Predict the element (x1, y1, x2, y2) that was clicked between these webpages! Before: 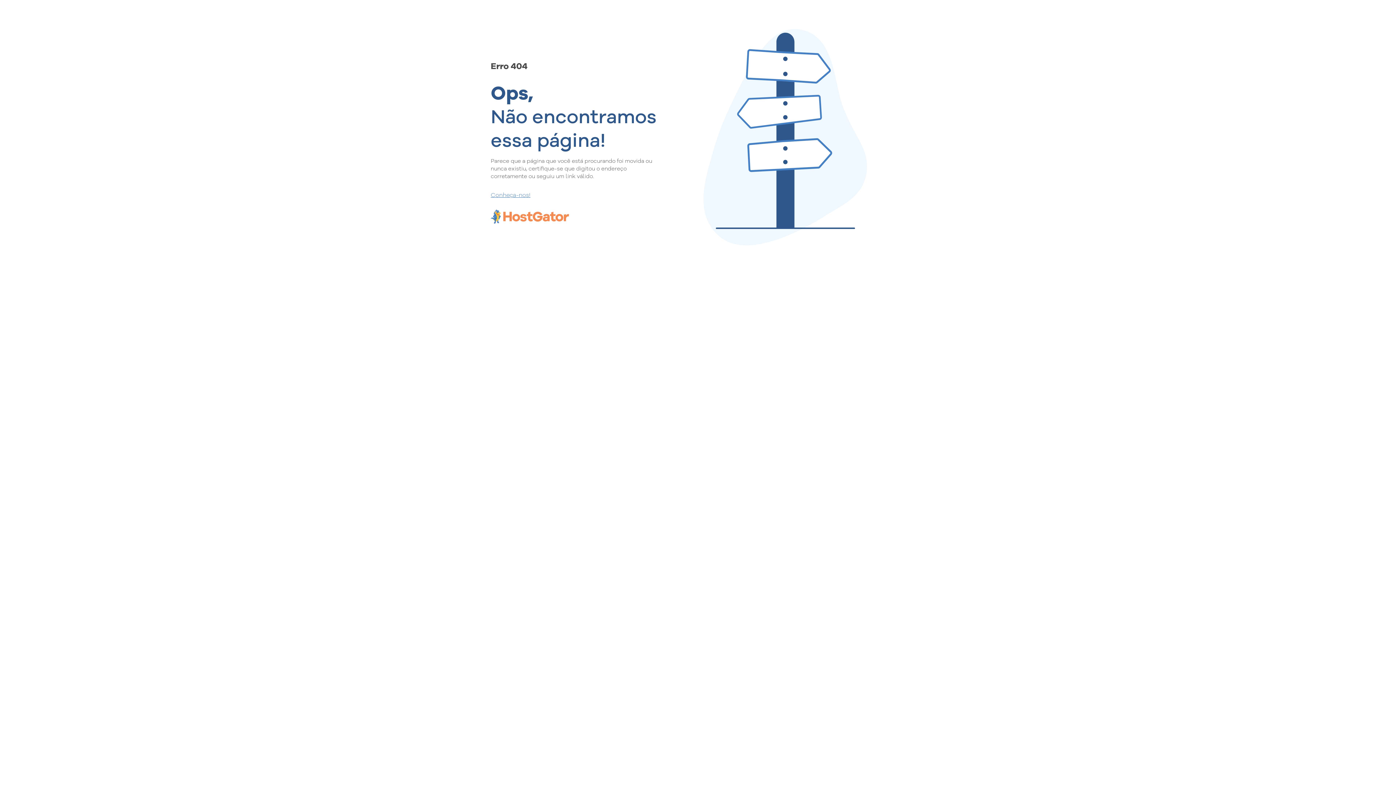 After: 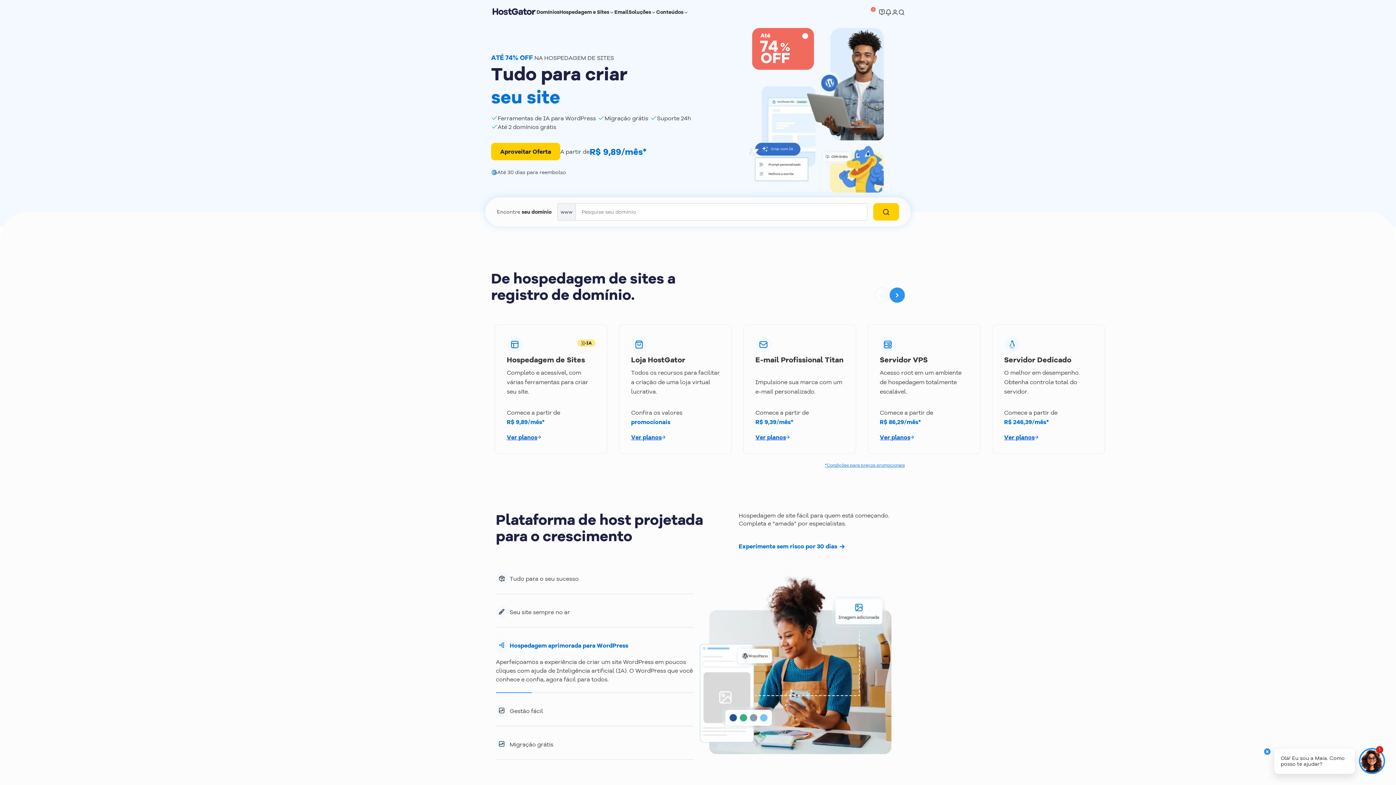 Action: label: Conheça-nos! bbox: (490, 190, 657, 198)